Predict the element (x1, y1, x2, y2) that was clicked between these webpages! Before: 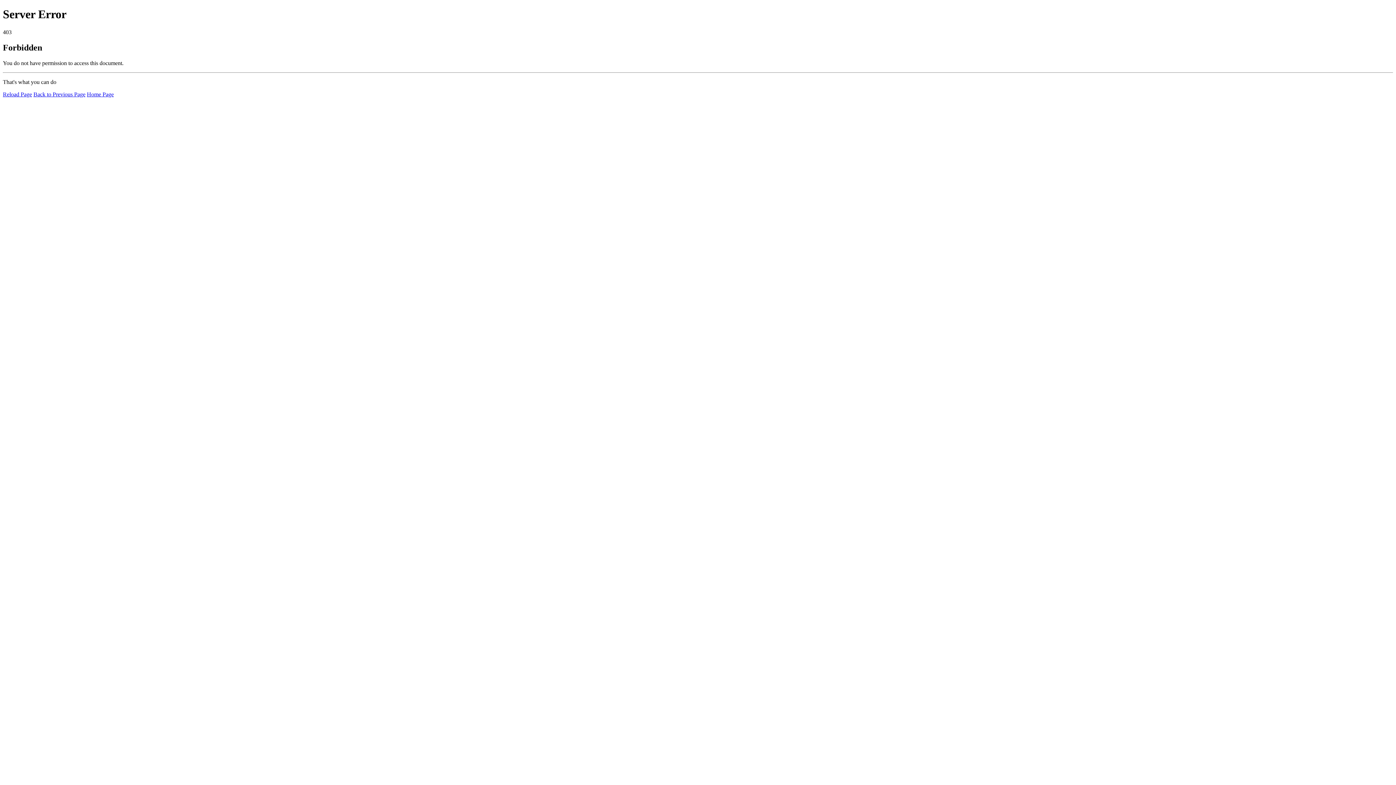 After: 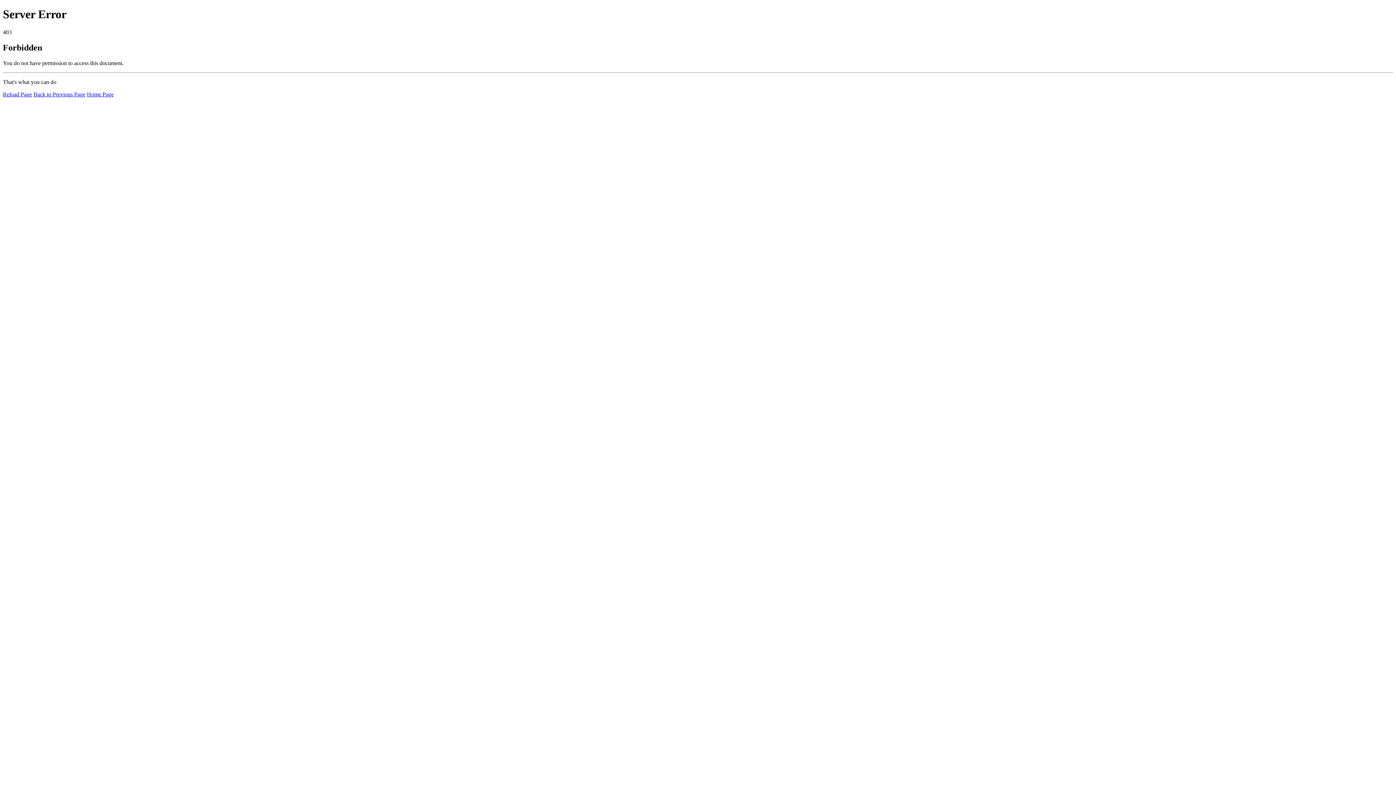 Action: bbox: (2, 91, 32, 97) label: Reload Page